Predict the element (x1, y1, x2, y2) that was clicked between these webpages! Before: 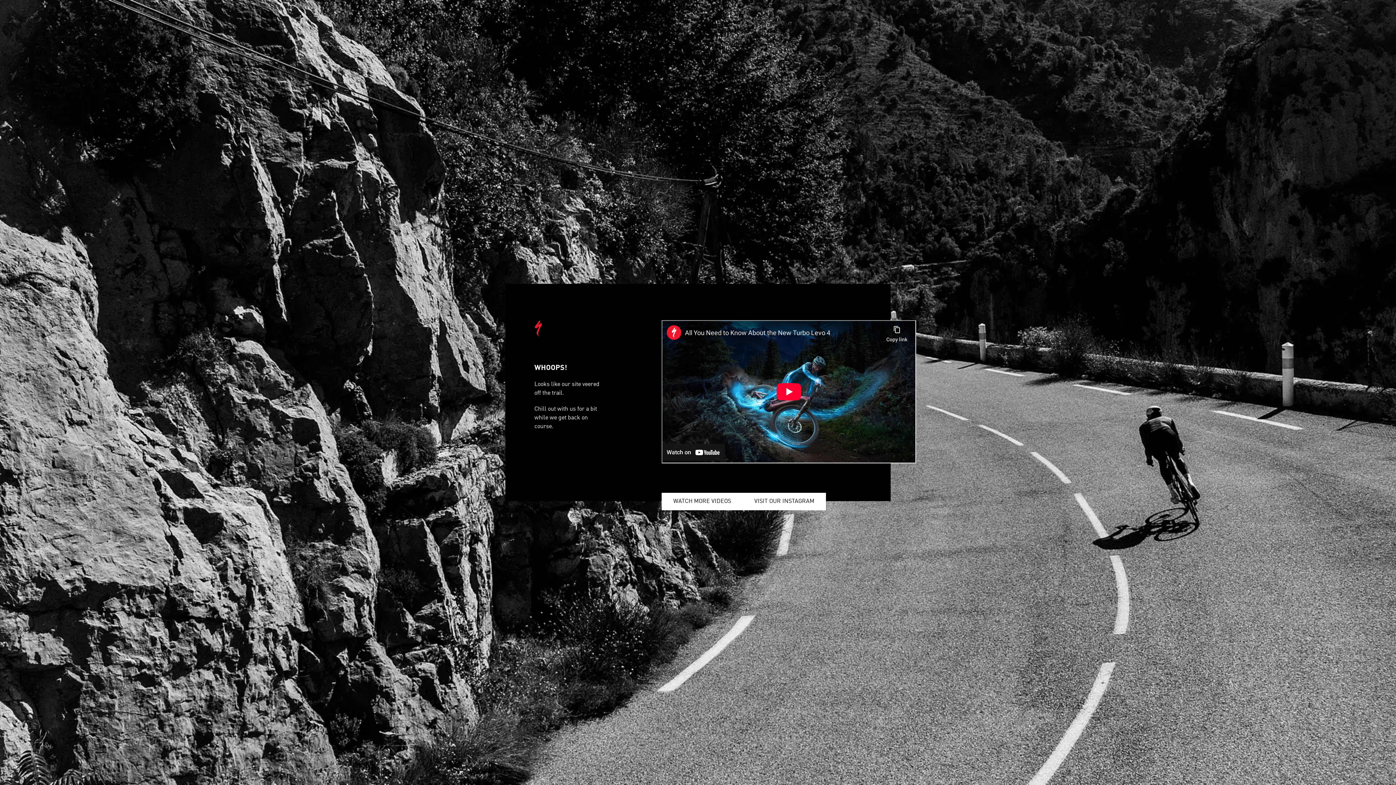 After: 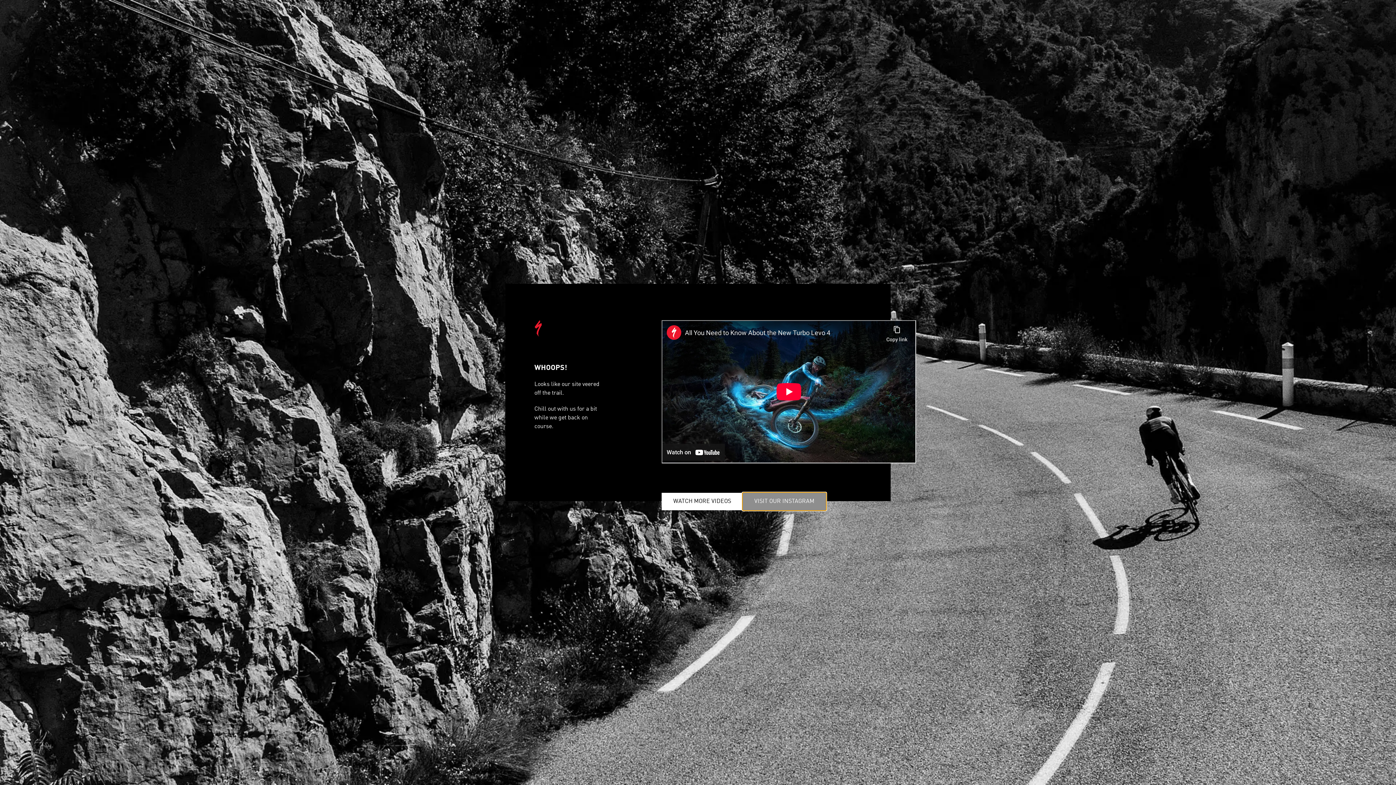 Action: bbox: (742, 493, 826, 510) label: VISIT OUR INSTAGRAM